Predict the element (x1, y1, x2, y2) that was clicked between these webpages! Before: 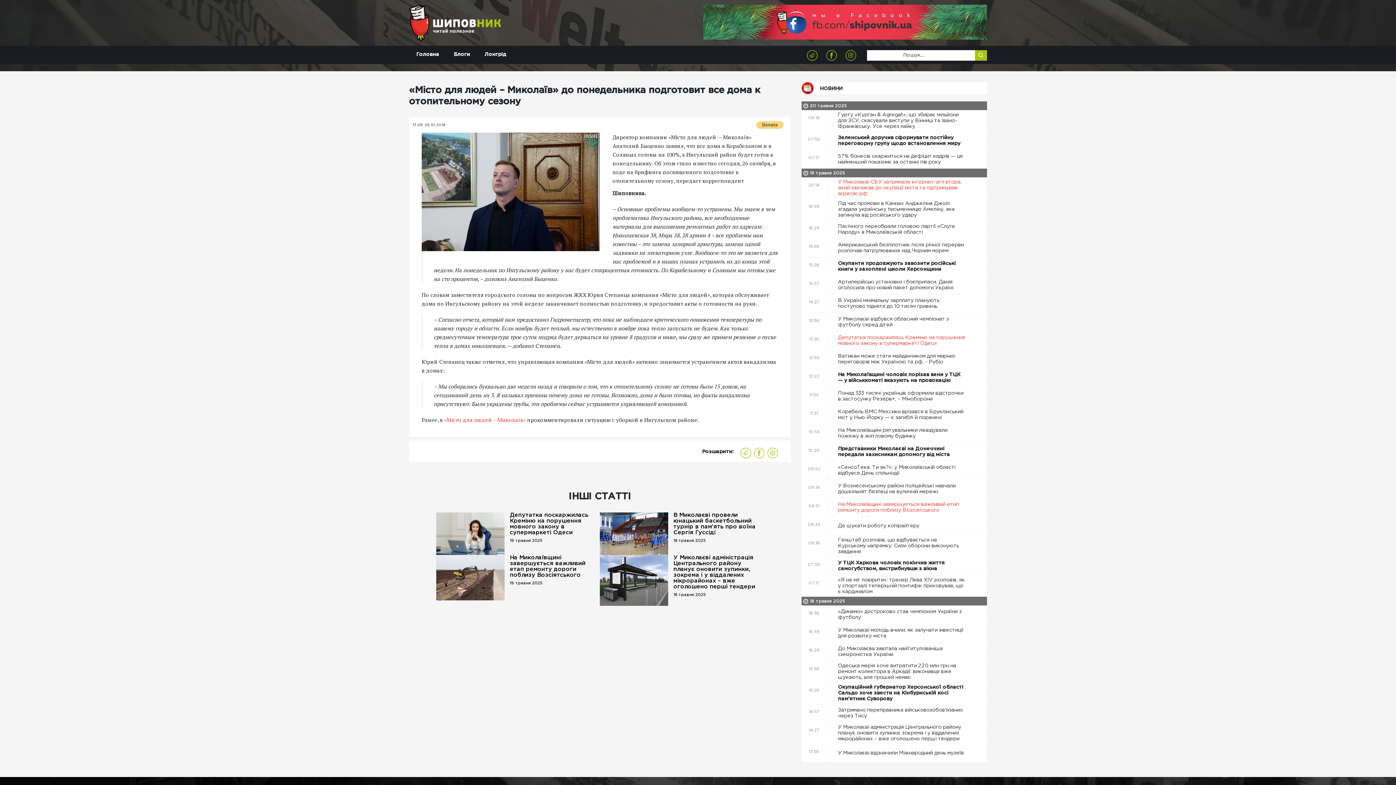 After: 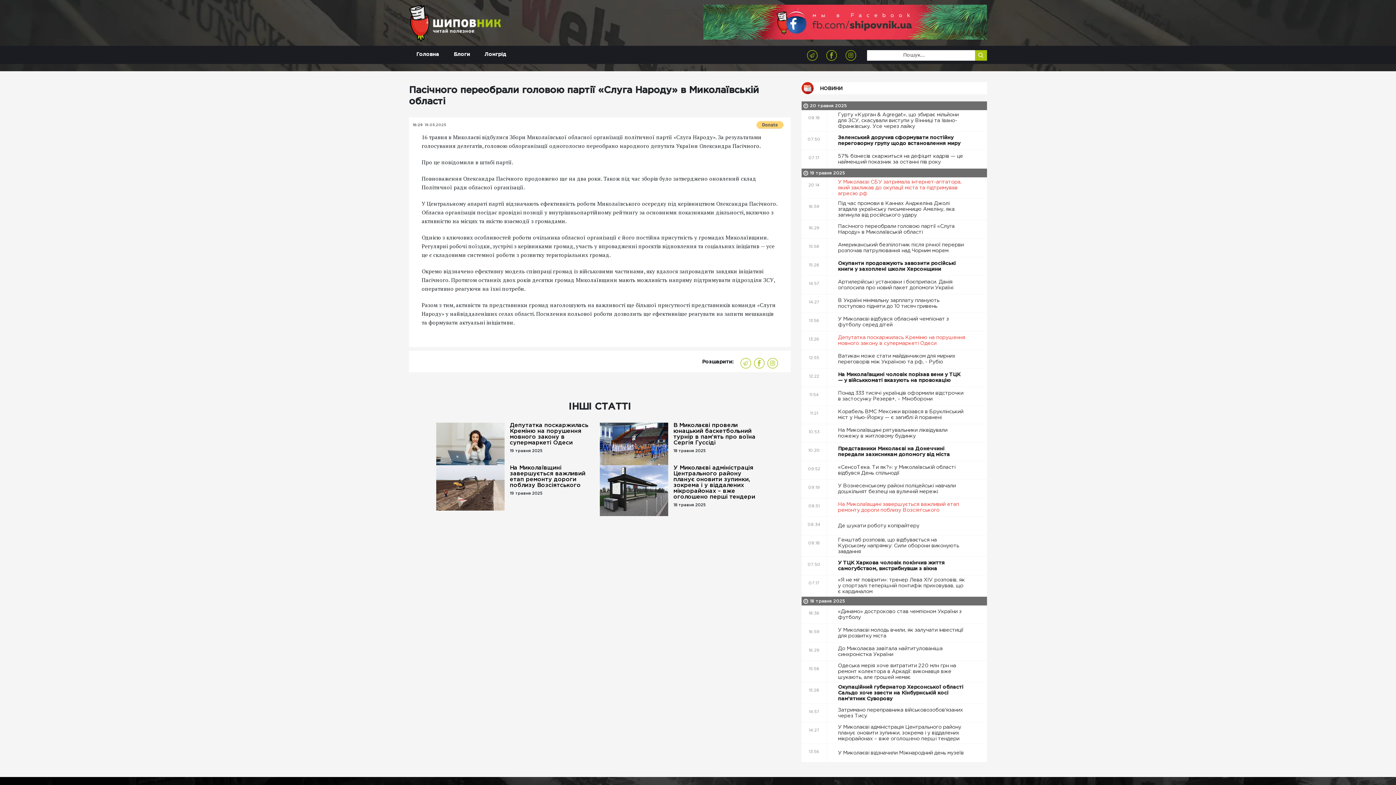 Action: bbox: (827, 221, 987, 237) label: Пасічного переобрали головою партії «Слуга Народу» в Миколаївській області 